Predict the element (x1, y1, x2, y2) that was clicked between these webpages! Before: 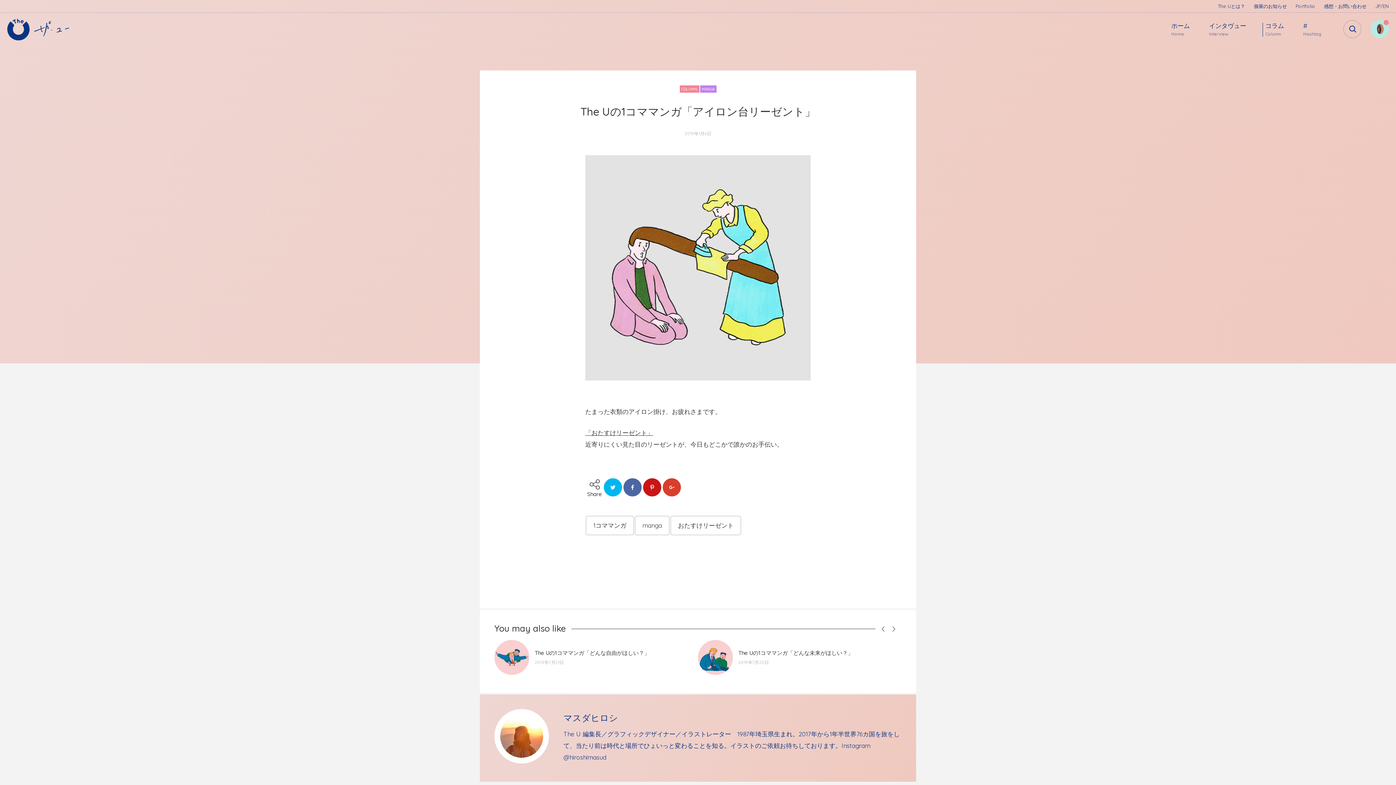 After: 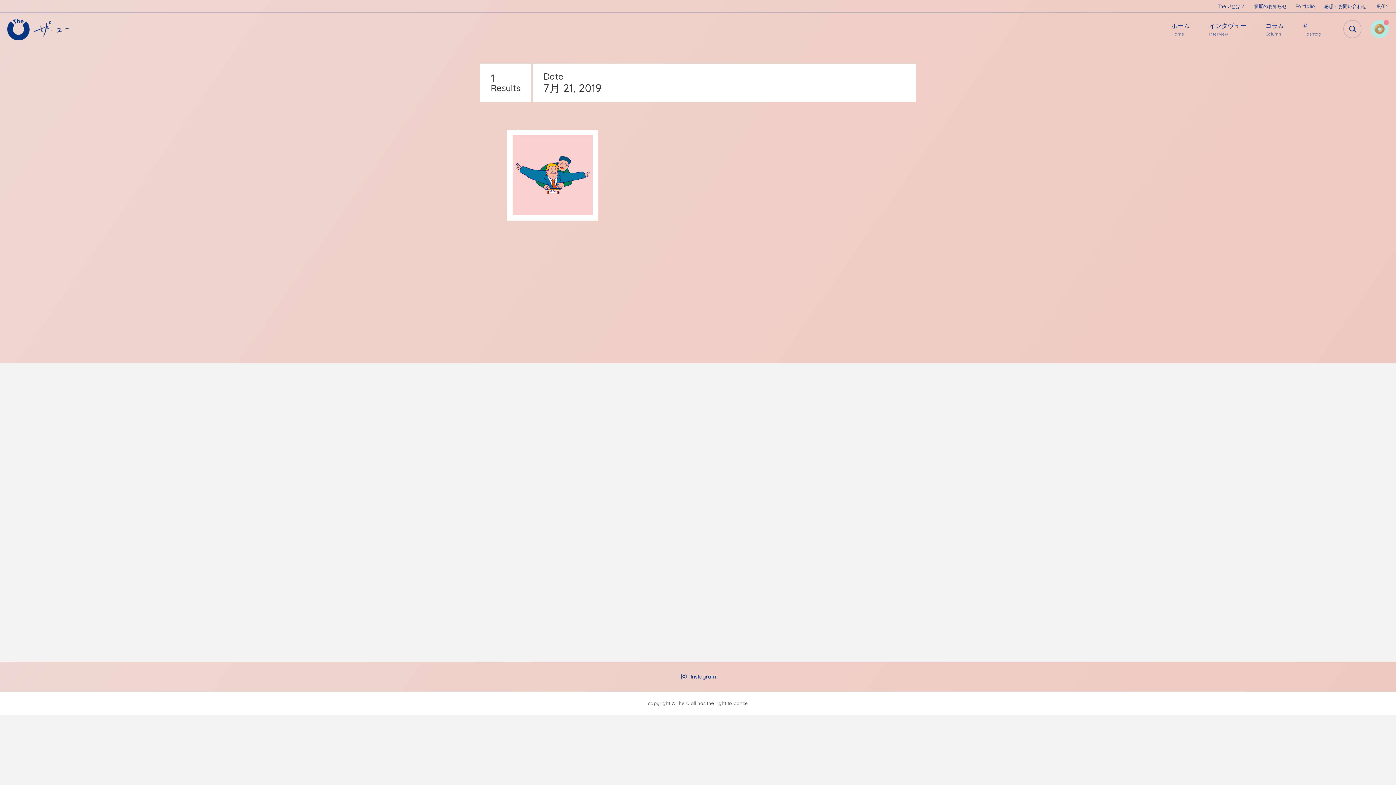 Action: bbox: (534, 659, 564, 666) label: 2019年7月21日